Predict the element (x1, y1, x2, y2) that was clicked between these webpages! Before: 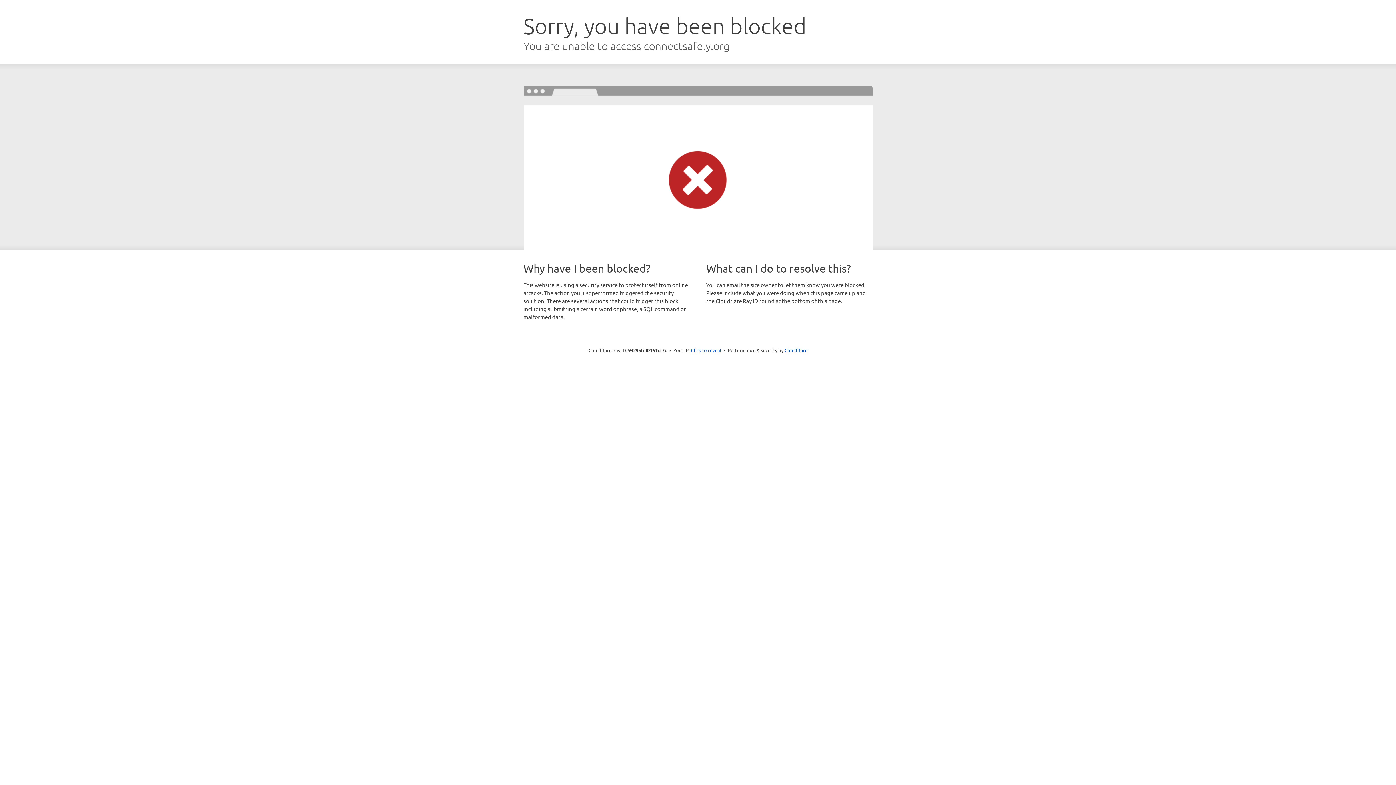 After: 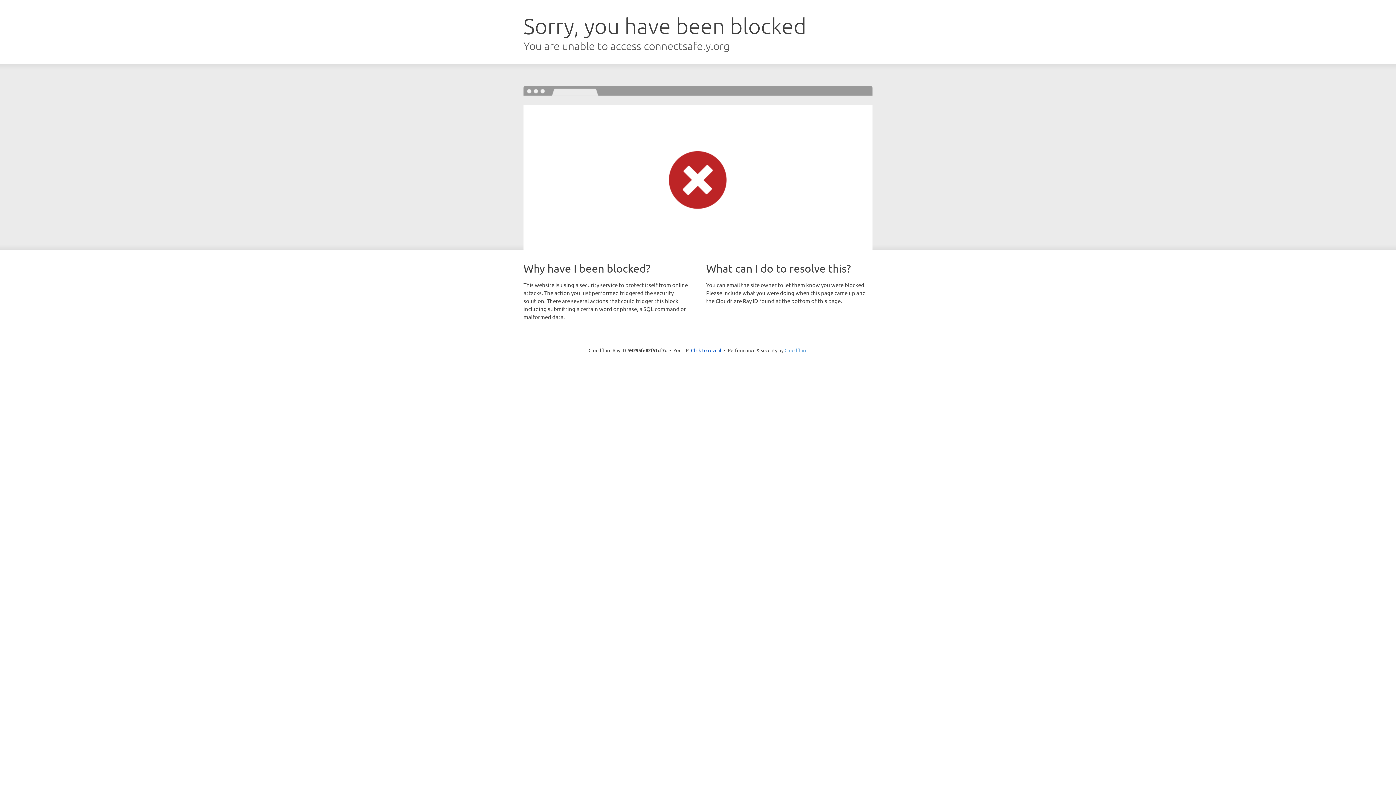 Action: bbox: (784, 347, 807, 353) label: Cloudflare